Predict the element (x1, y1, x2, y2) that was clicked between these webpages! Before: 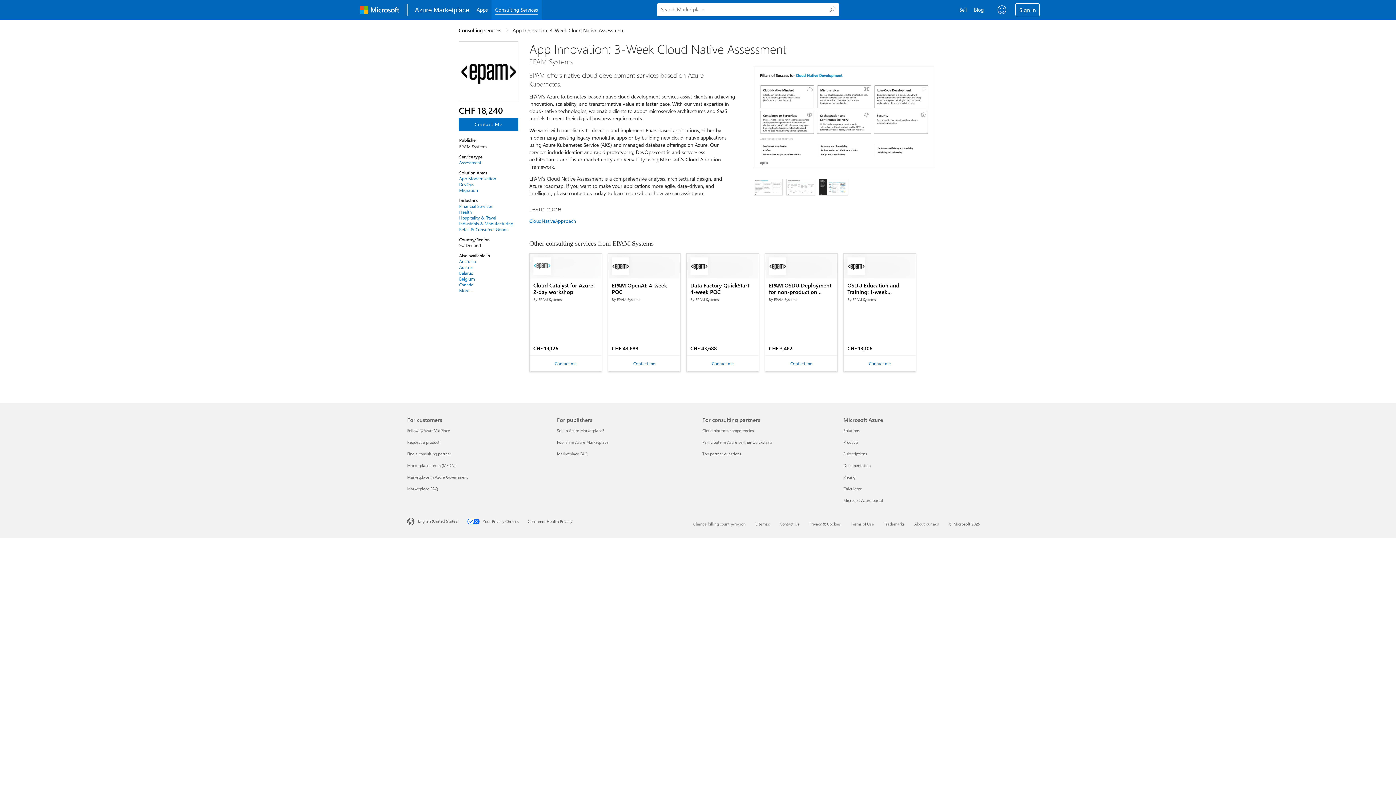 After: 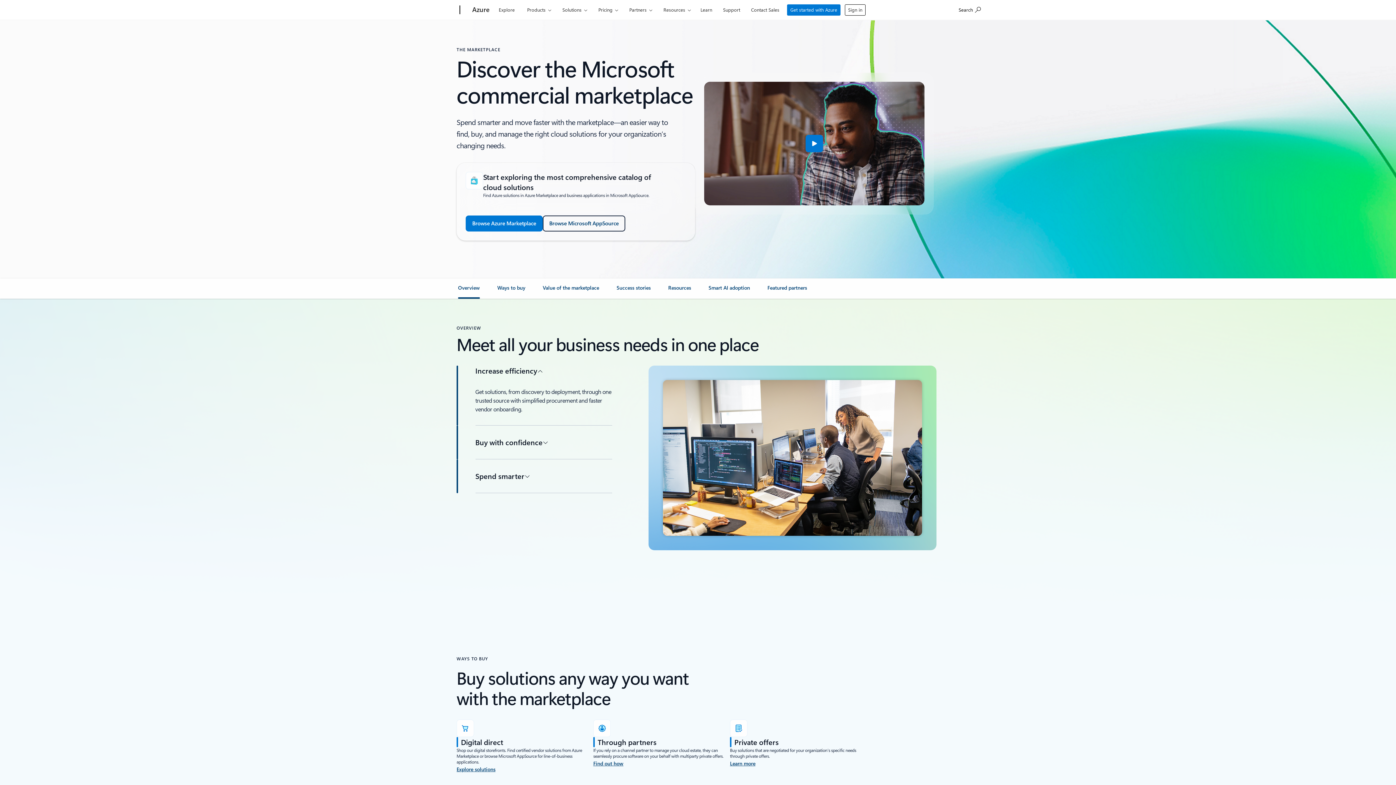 Action: label: Find a consulting partner For customers bbox: (407, 451, 451, 456)